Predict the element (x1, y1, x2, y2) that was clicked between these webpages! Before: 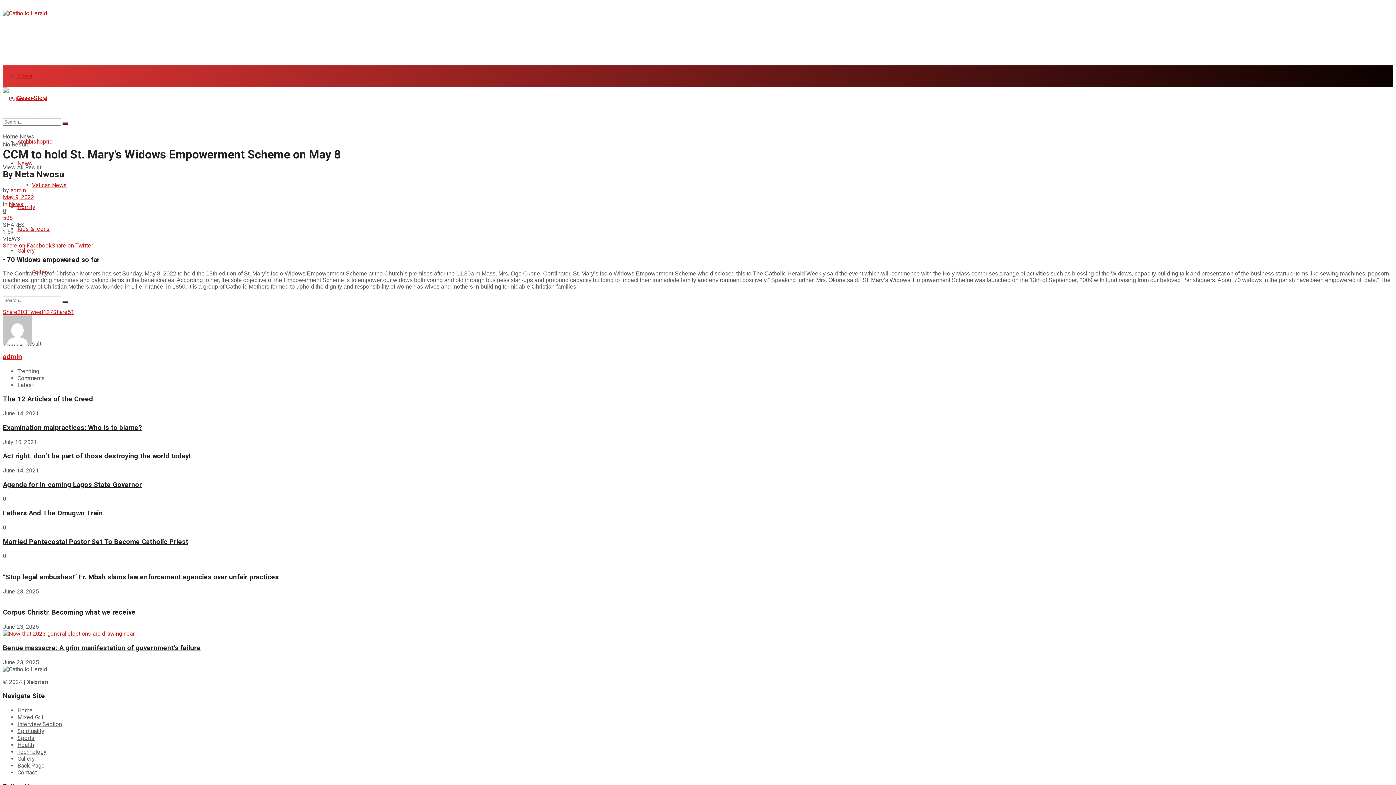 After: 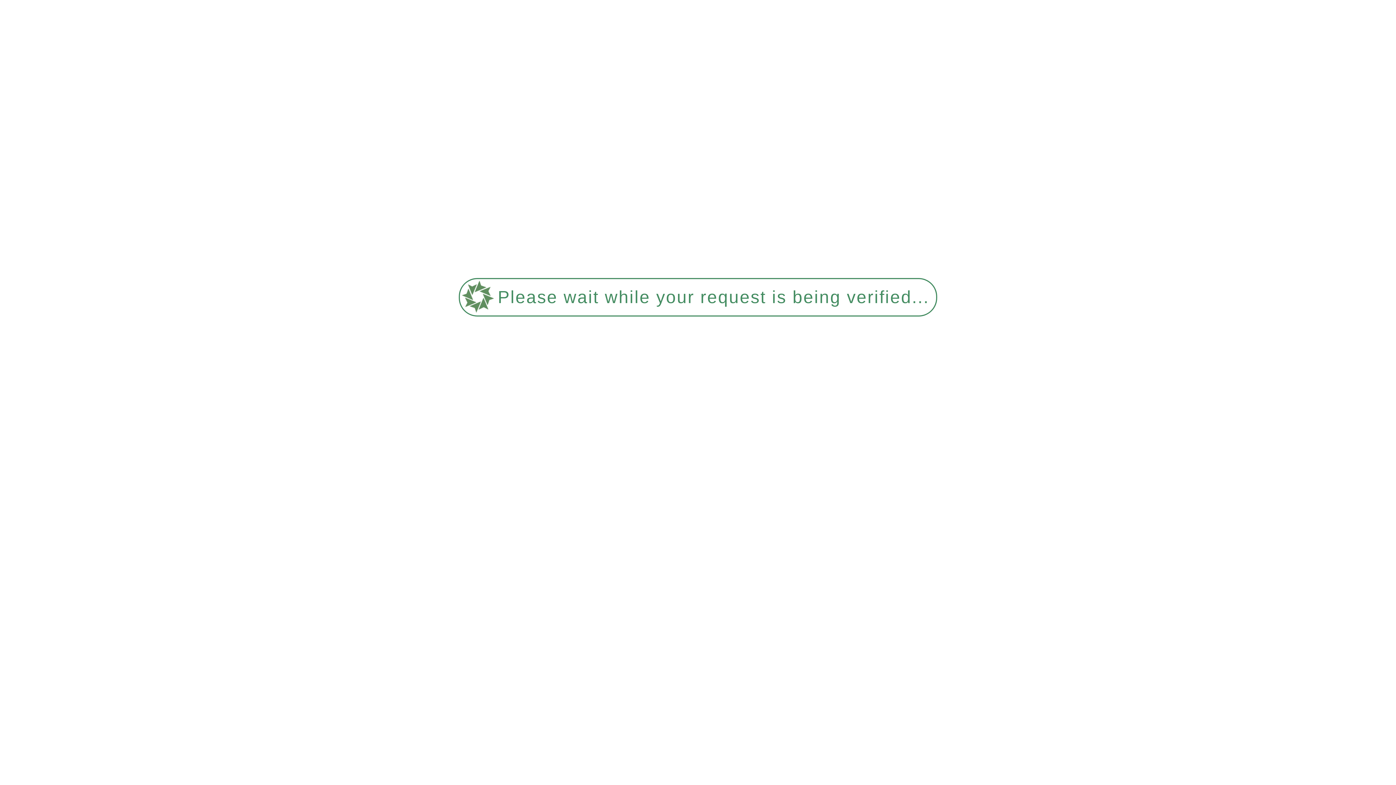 Action: bbox: (17, 755, 34, 762) label: Gallery